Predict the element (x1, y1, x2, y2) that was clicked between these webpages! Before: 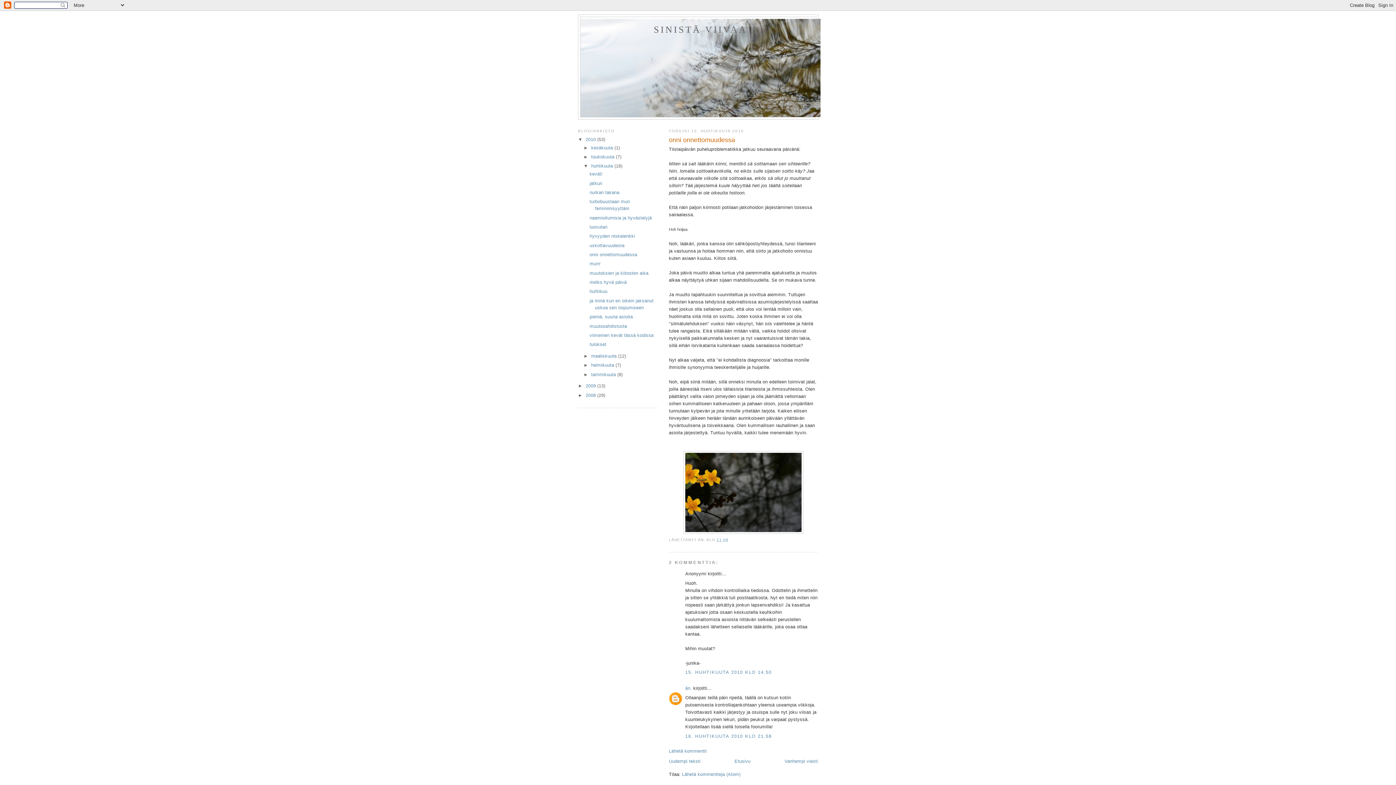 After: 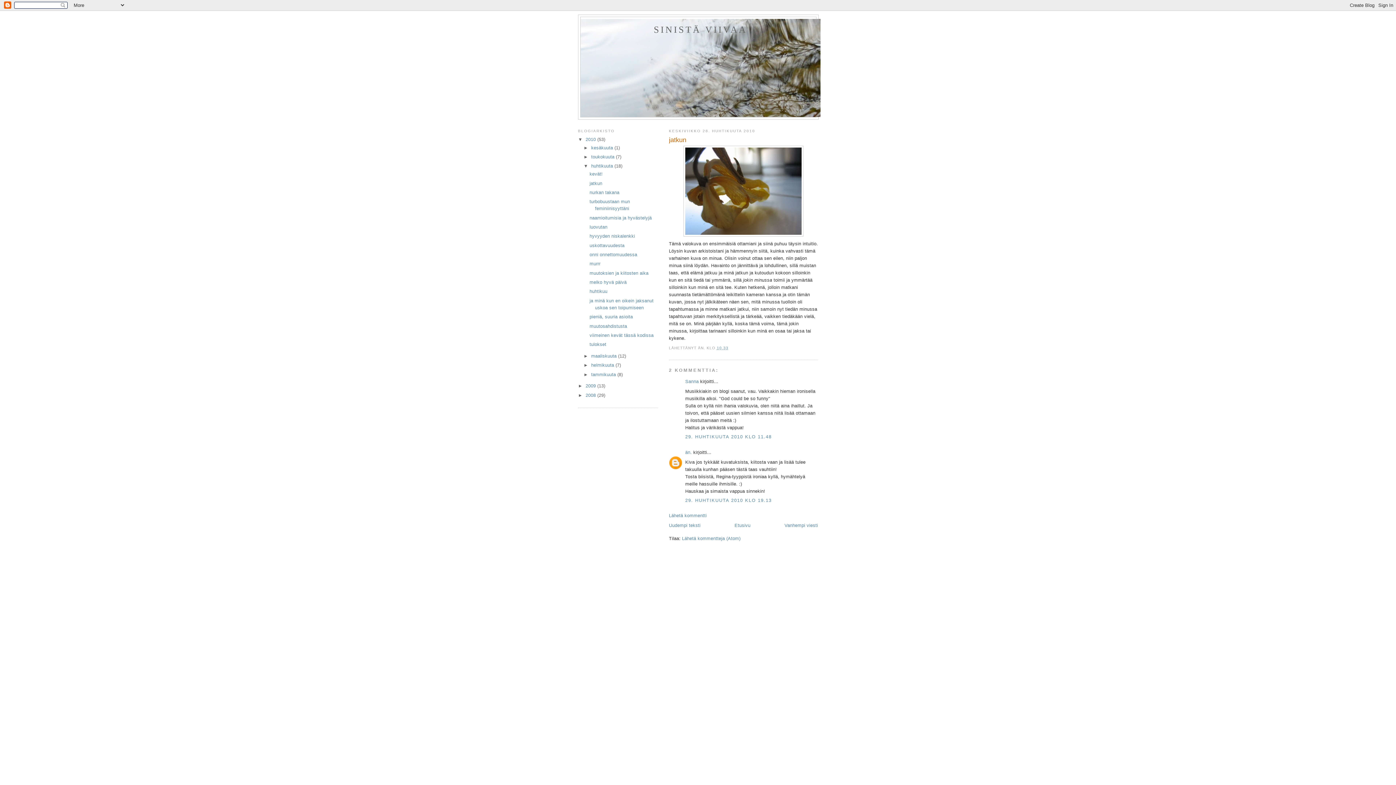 Action: label: jatkun bbox: (589, 180, 602, 186)